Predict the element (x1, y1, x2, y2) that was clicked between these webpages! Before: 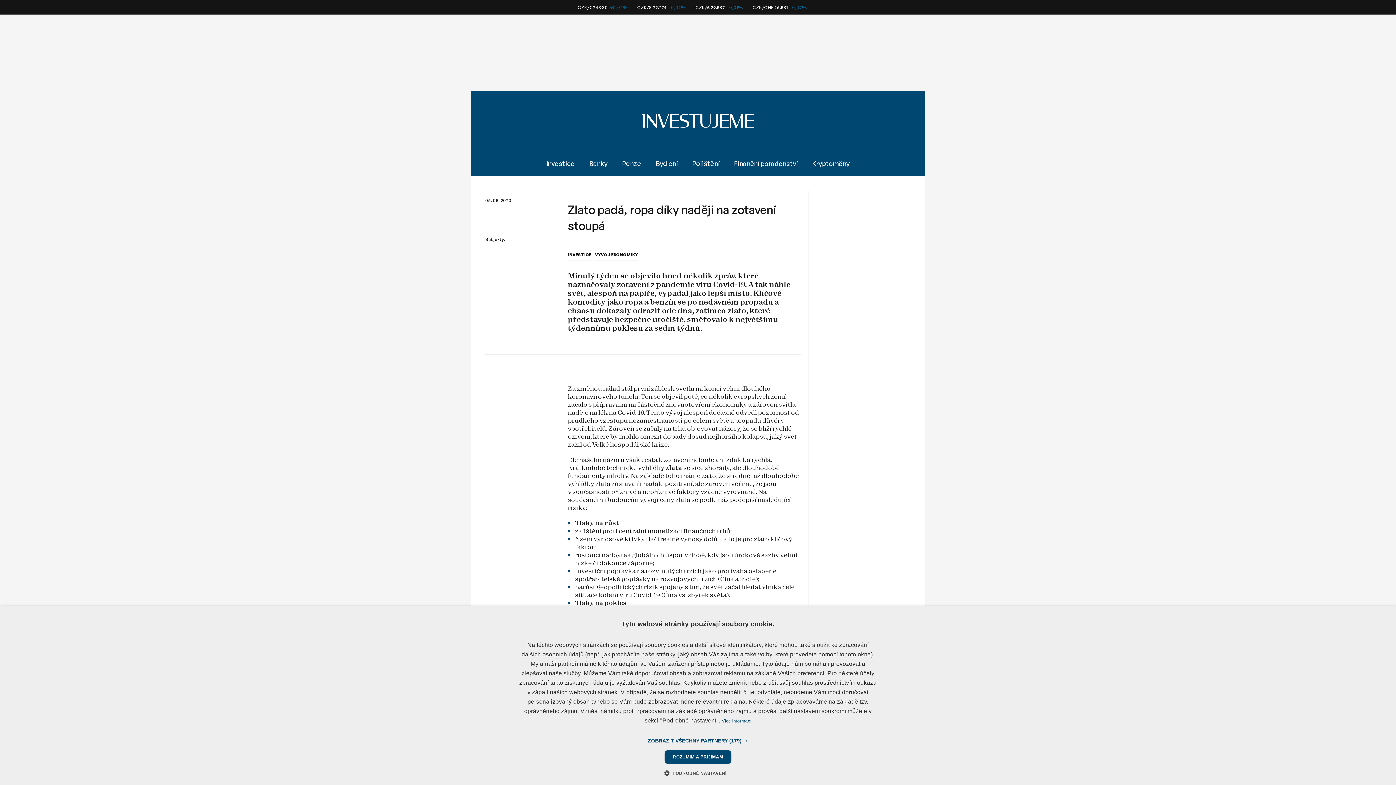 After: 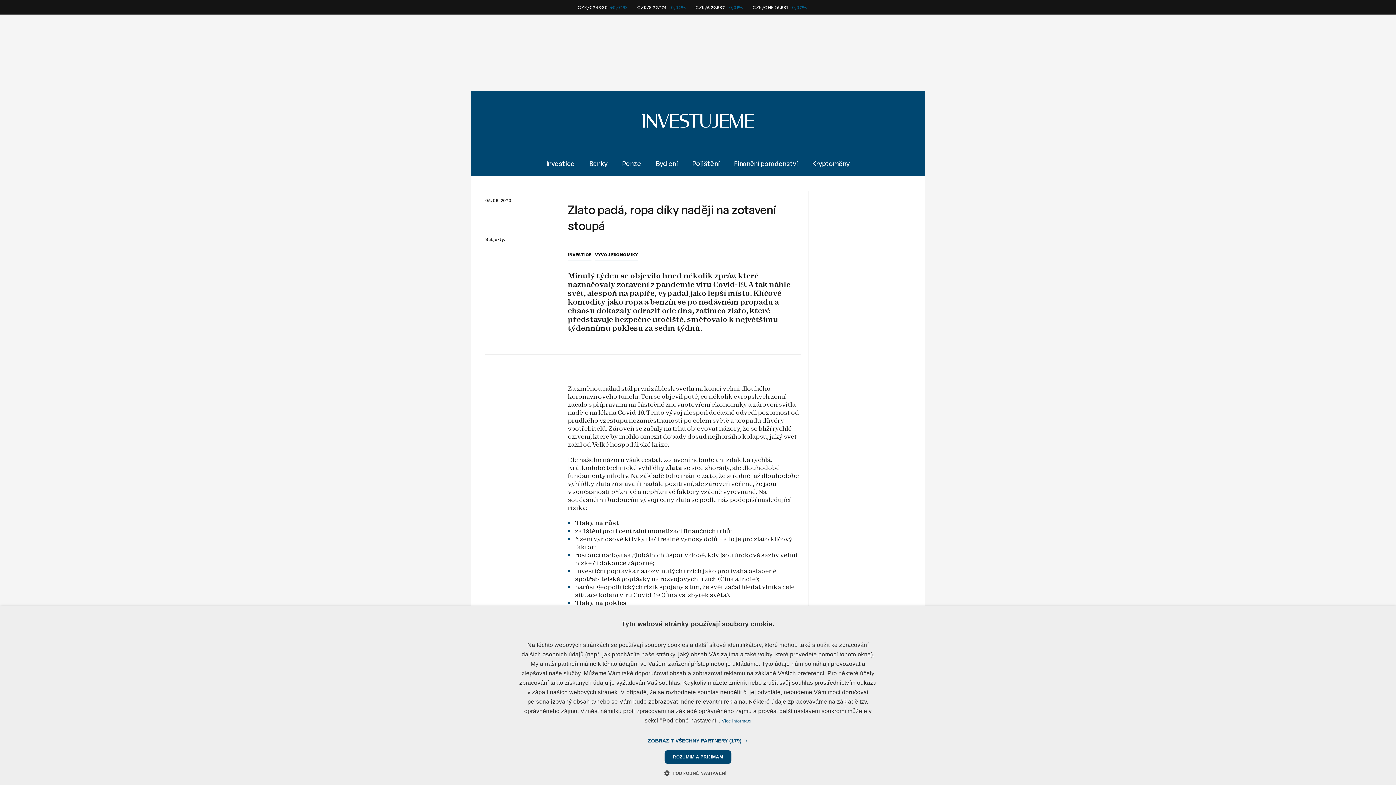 Action: label: Více informací, opens a new window bbox: (722, 718, 751, 724)